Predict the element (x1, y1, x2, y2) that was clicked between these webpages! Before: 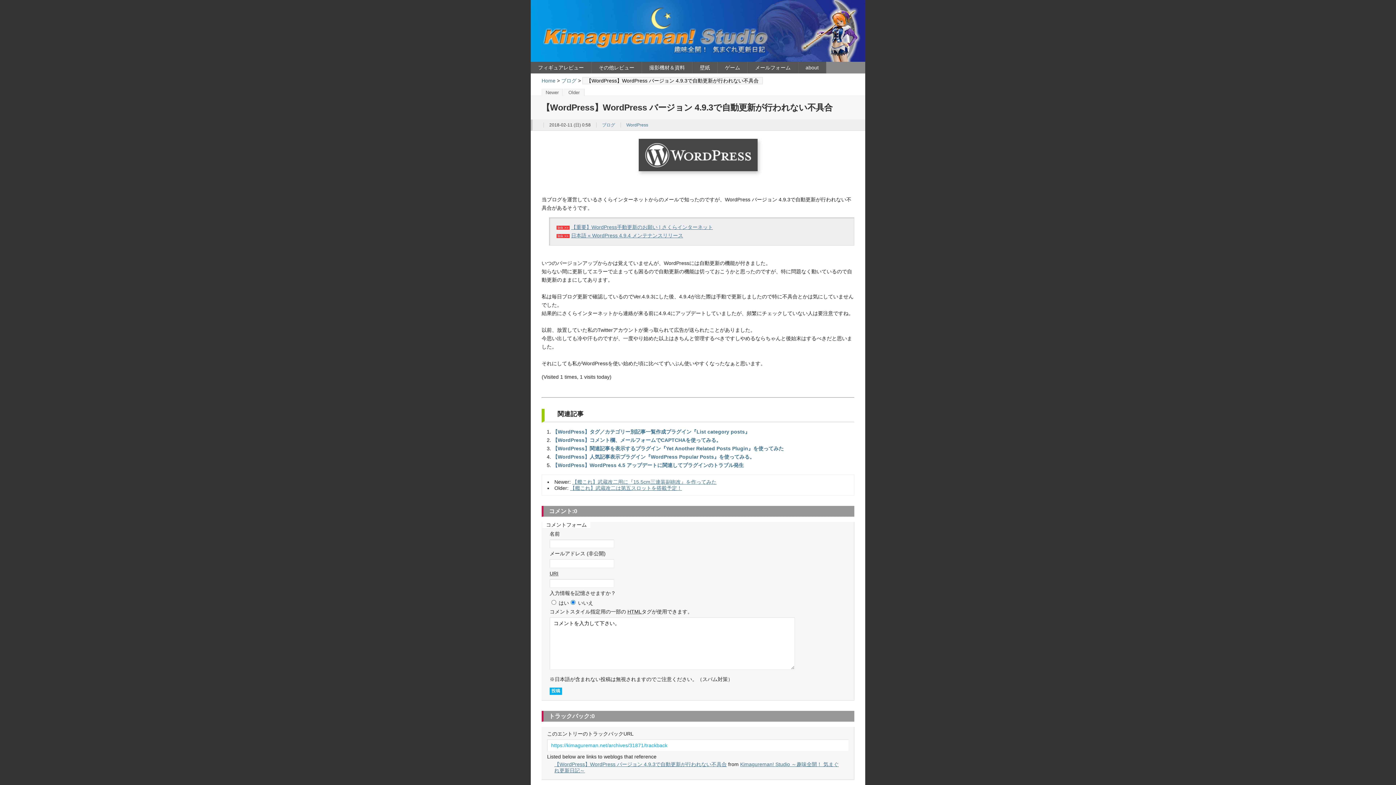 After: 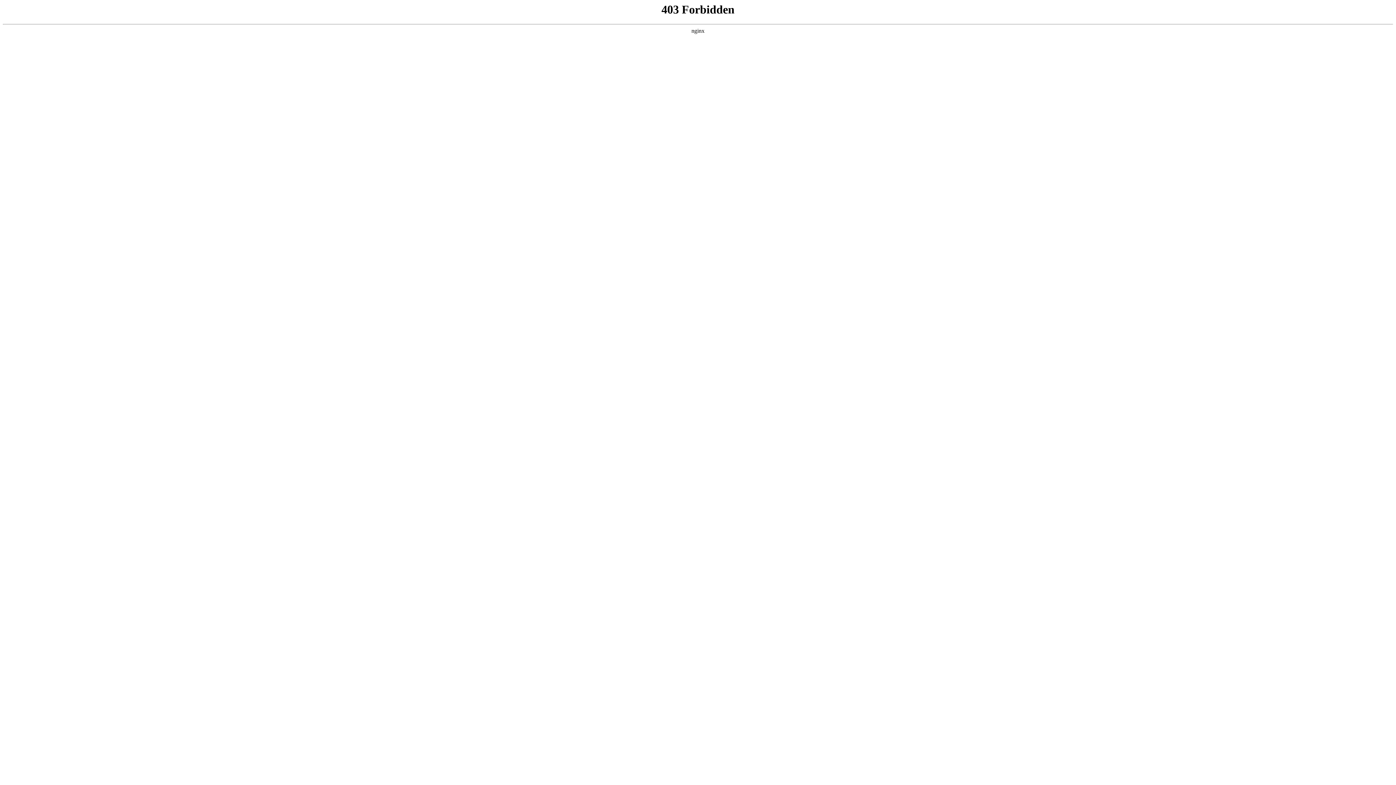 Action: label: 日本語 « WordPress 4.9.4 メンテナンスリリース bbox: (571, 232, 683, 238)